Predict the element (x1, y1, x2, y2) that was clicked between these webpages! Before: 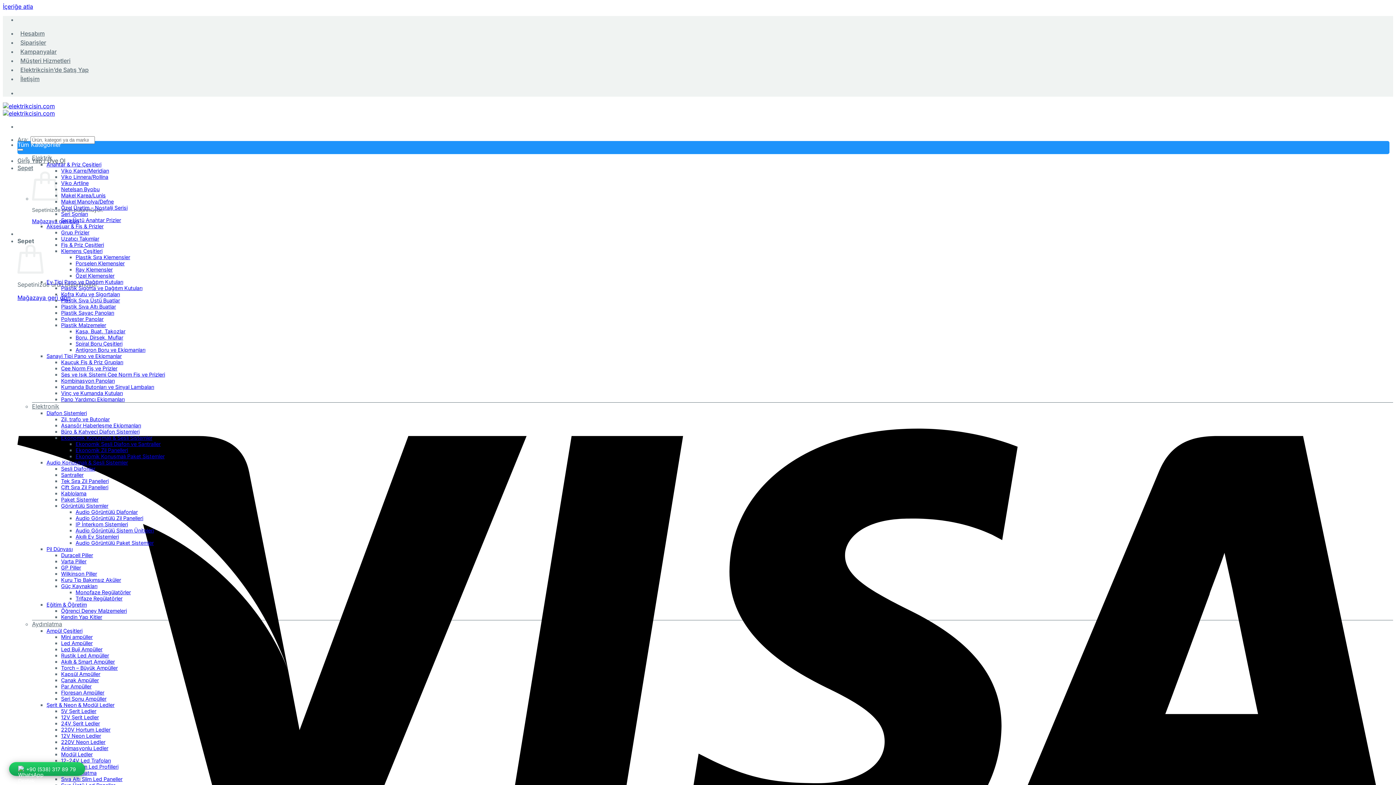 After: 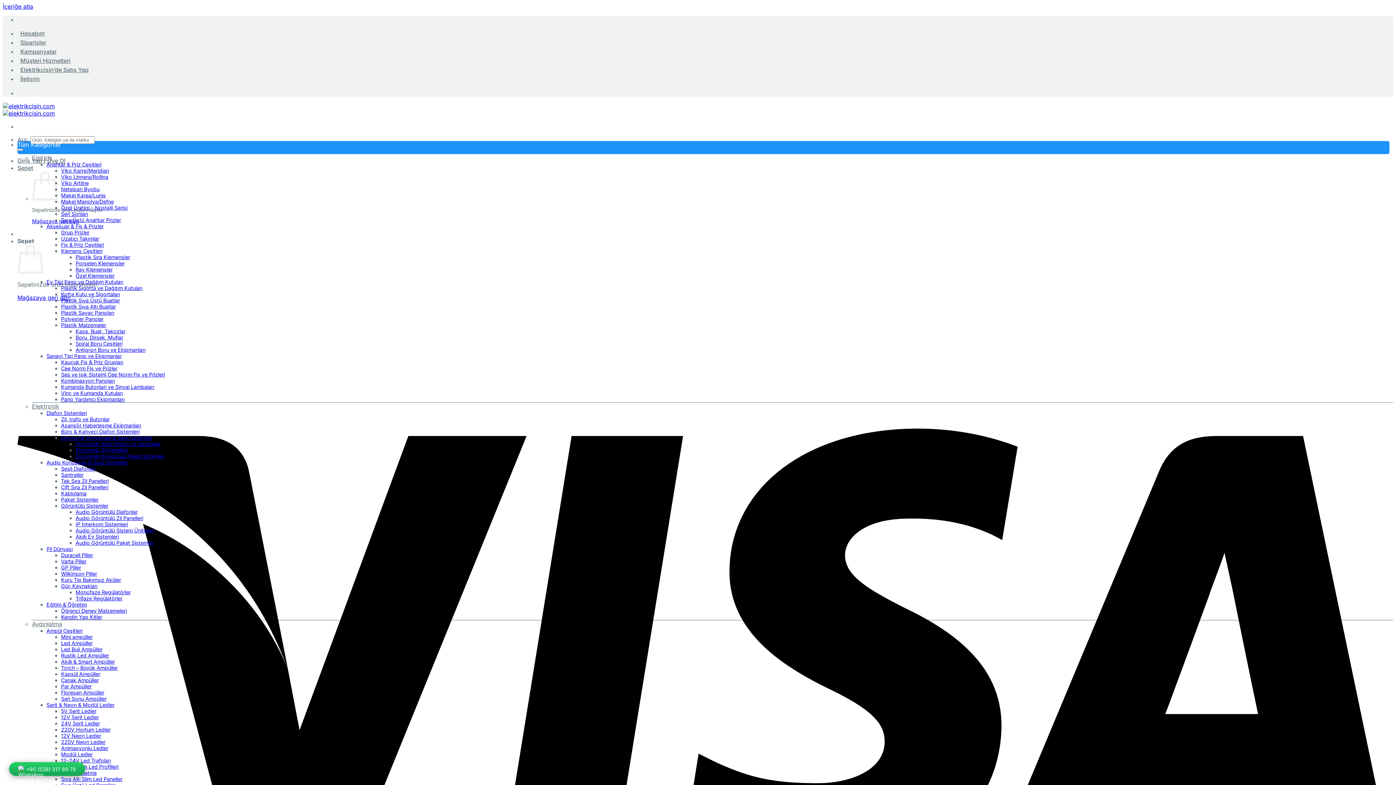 Action: label: Ekonomik Zil Panelleri bbox: (75, 447, 128, 453)